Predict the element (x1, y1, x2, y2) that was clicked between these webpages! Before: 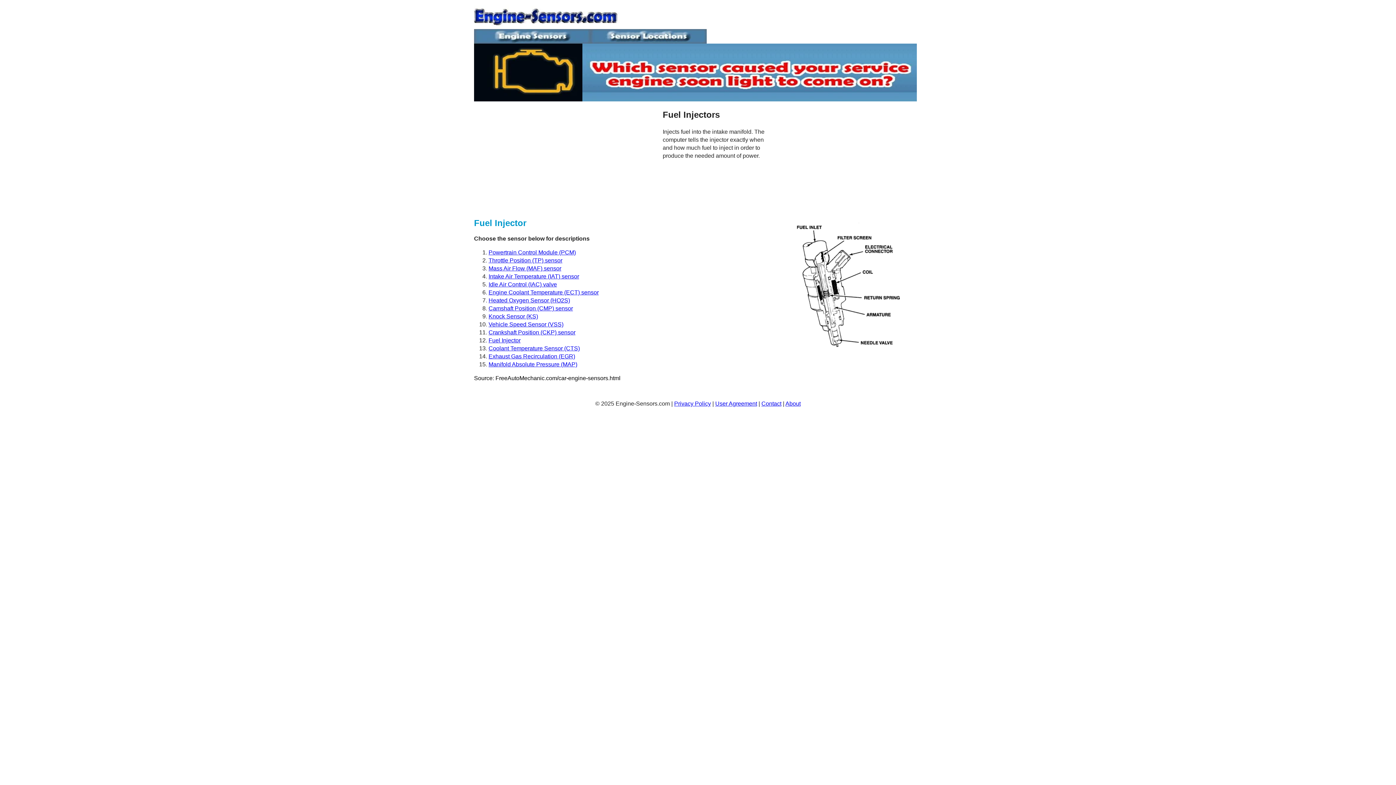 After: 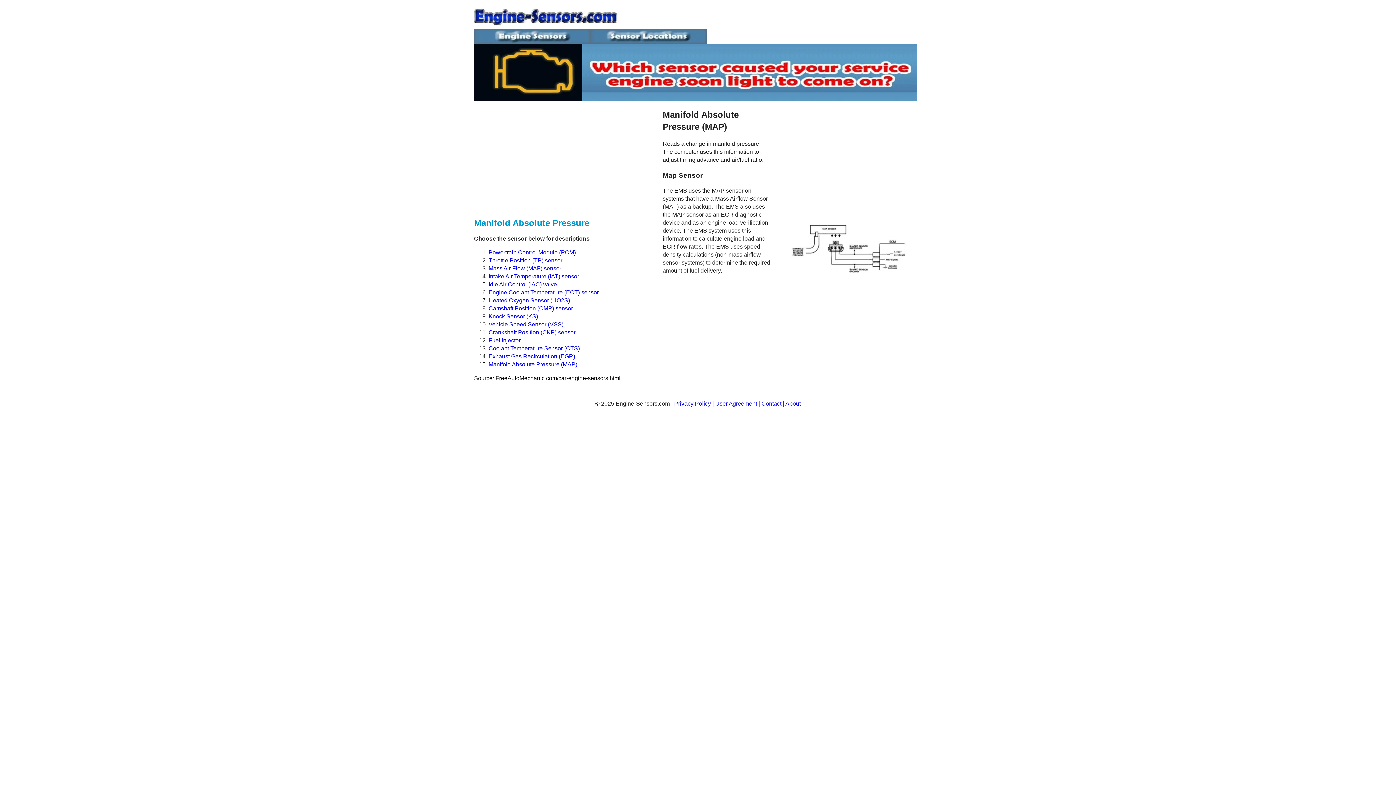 Action: label: Manifold Absolute Pressure (MAP) bbox: (488, 361, 577, 367)